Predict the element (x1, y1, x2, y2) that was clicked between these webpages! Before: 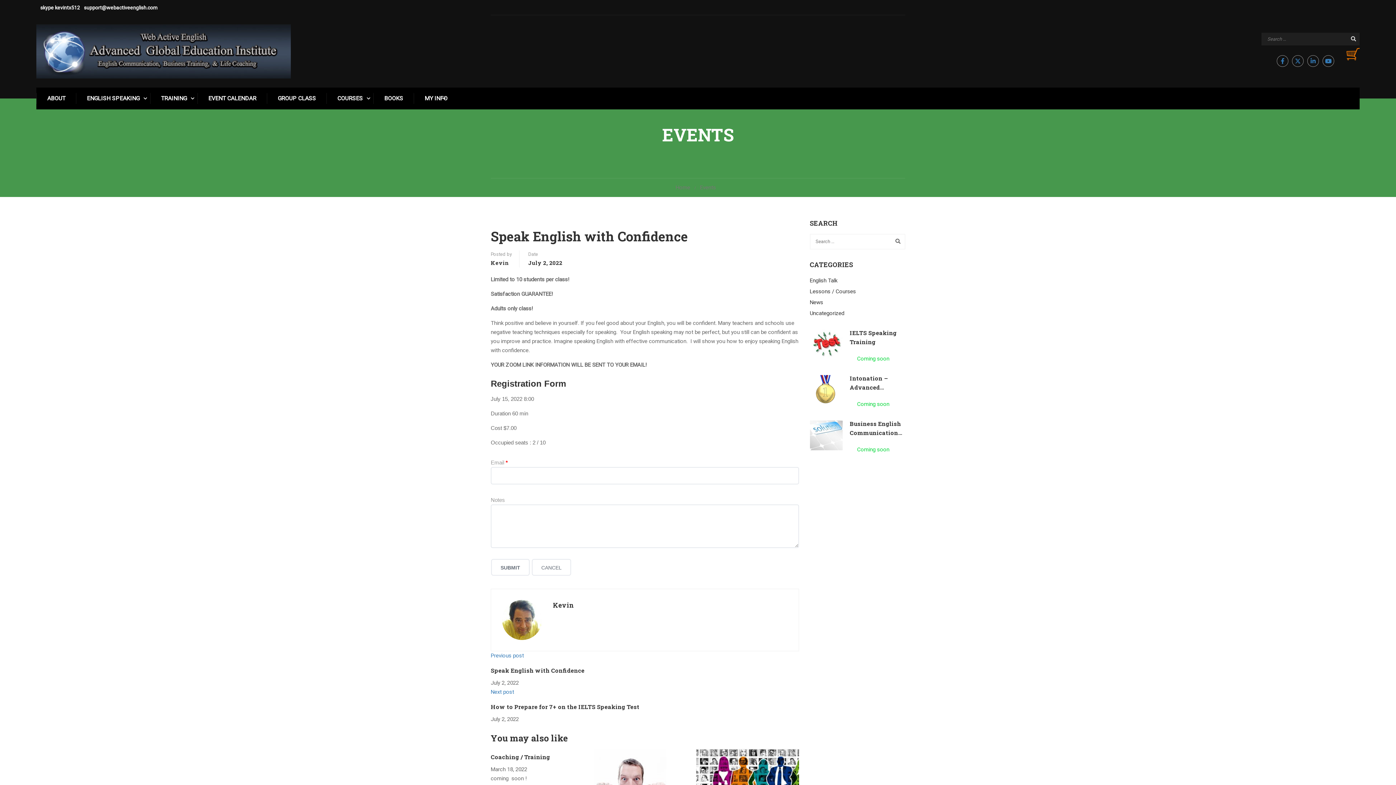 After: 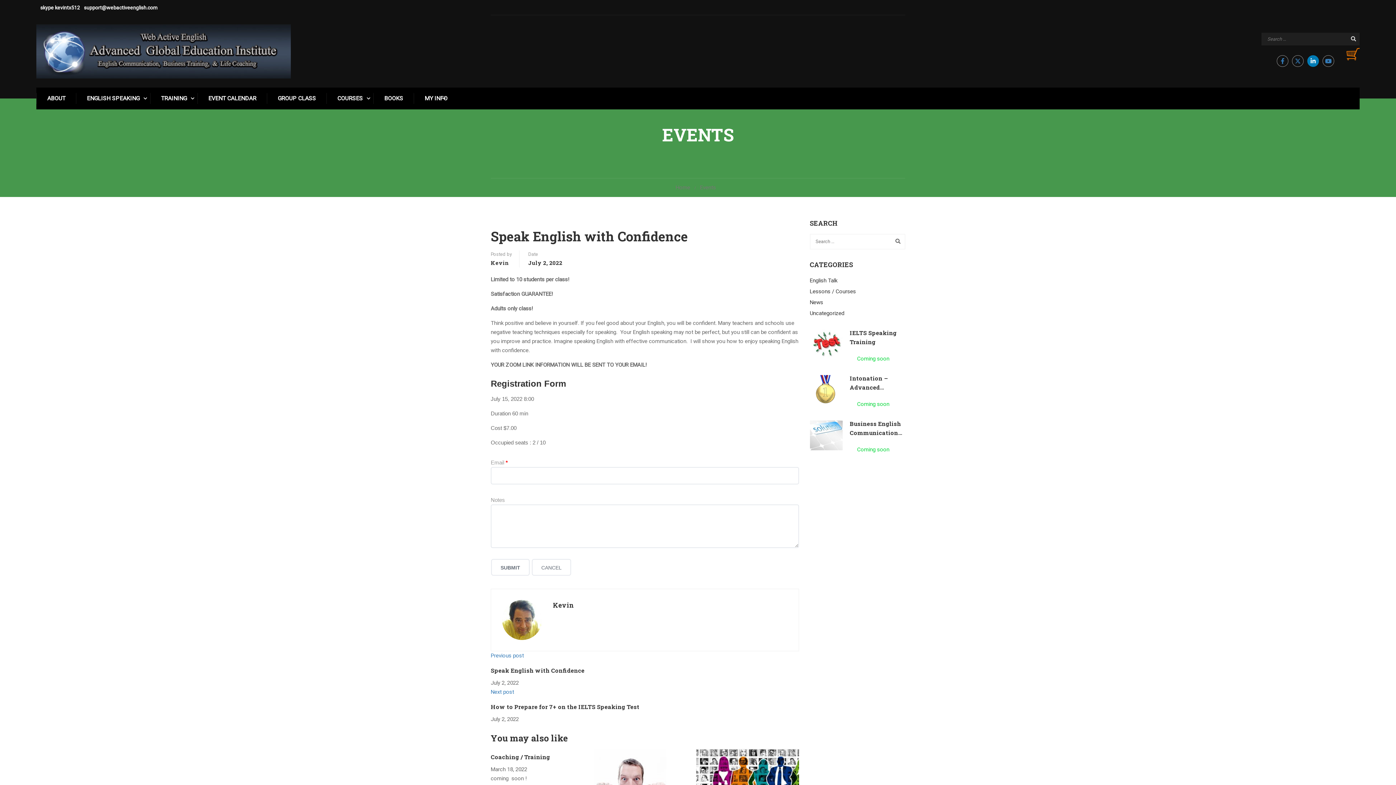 Action: bbox: (1307, 55, 1319, 66) label: LinkedIn